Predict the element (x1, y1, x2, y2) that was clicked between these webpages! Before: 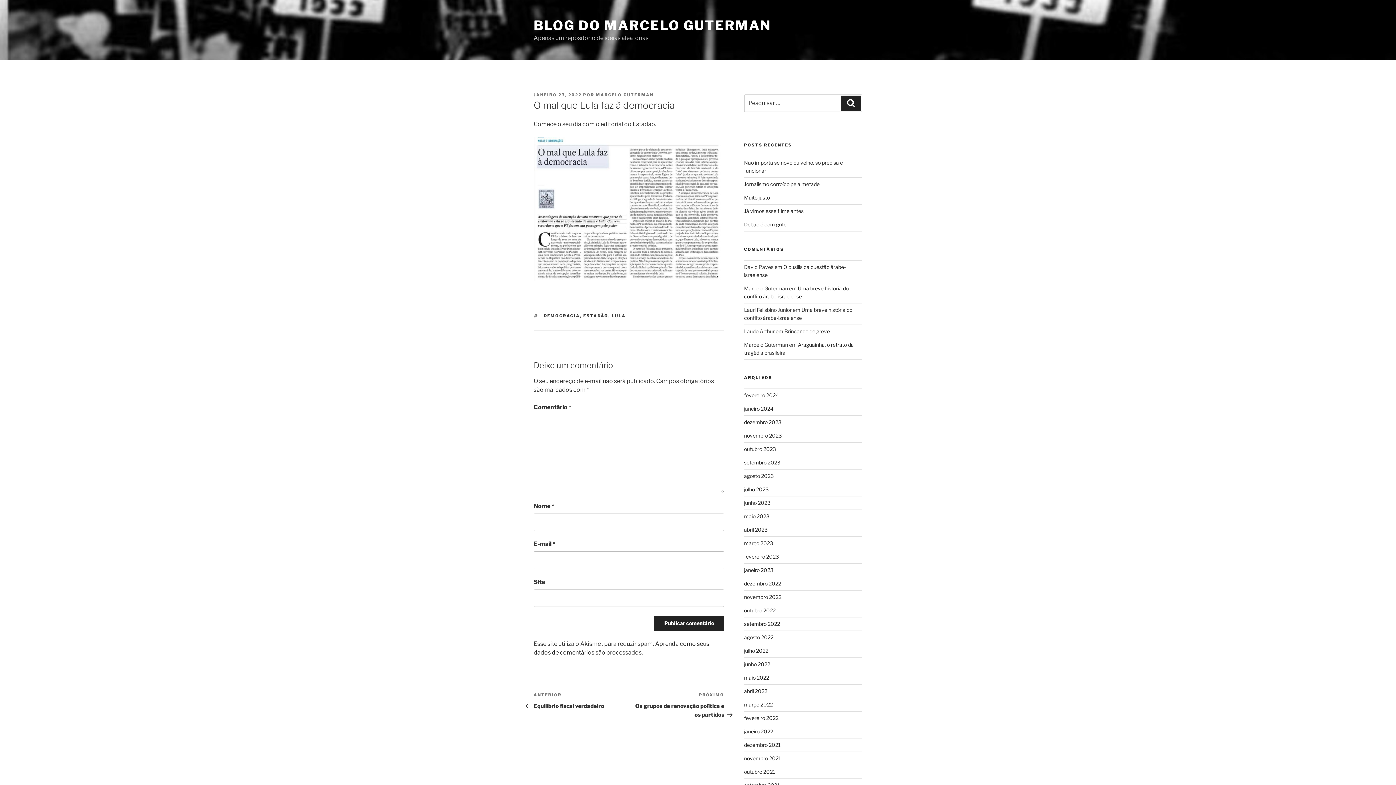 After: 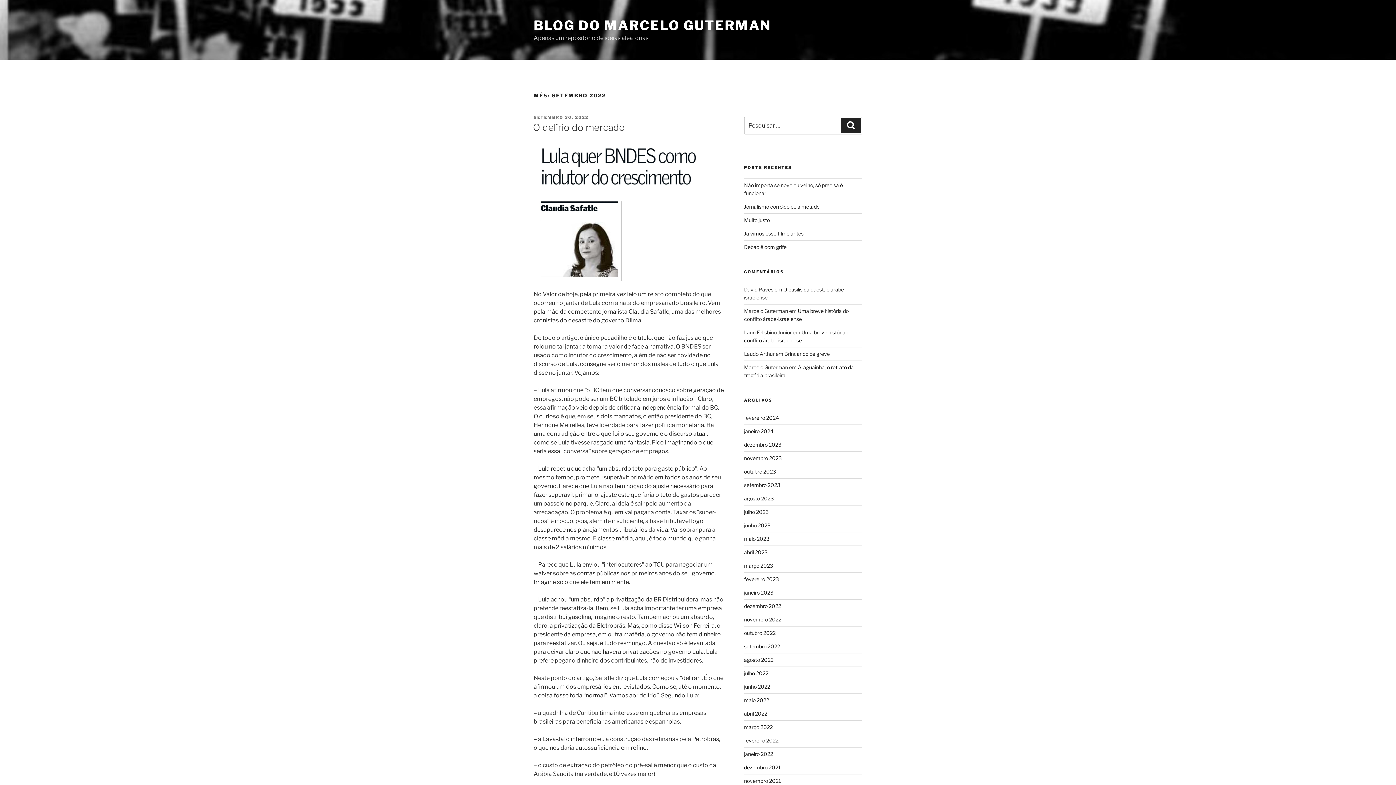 Action: label: setembro 2022 bbox: (744, 621, 780, 627)